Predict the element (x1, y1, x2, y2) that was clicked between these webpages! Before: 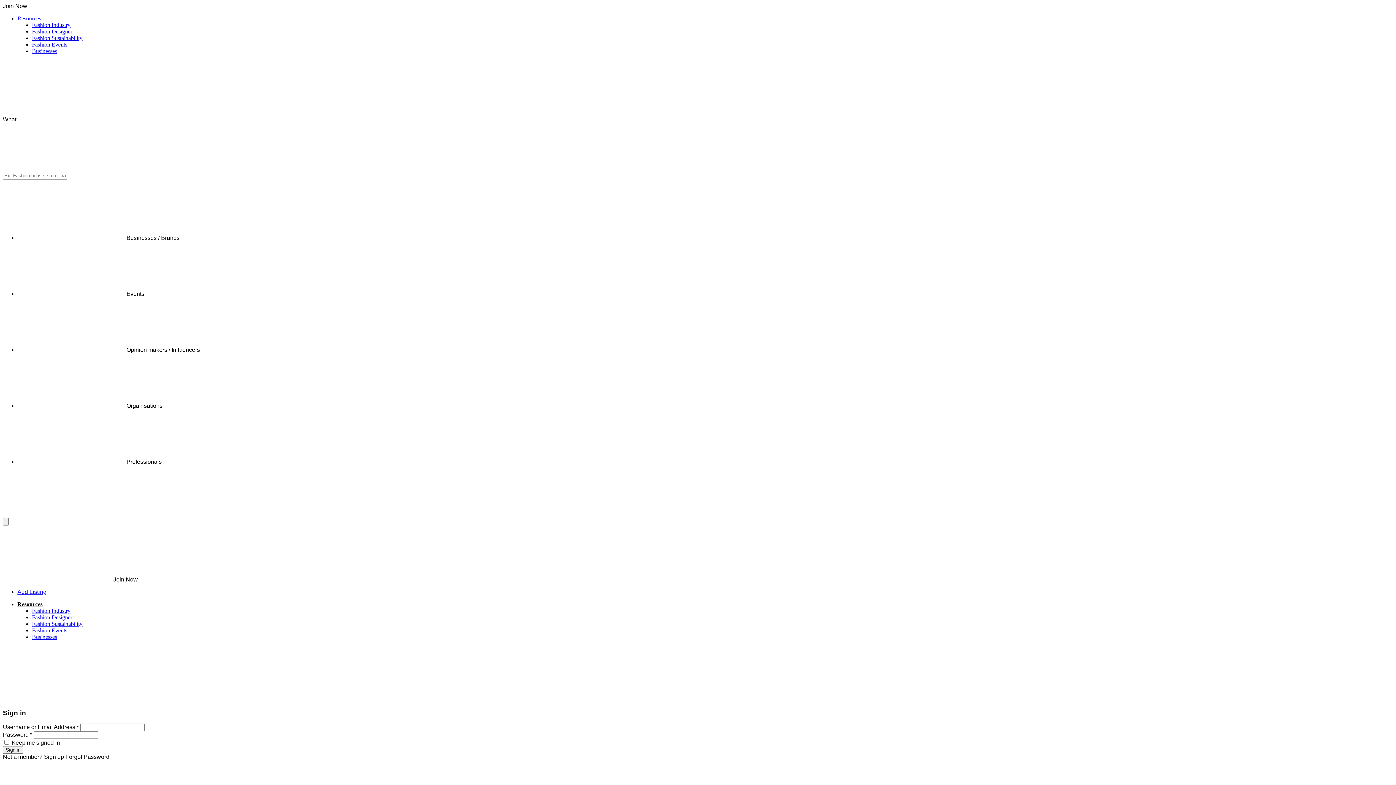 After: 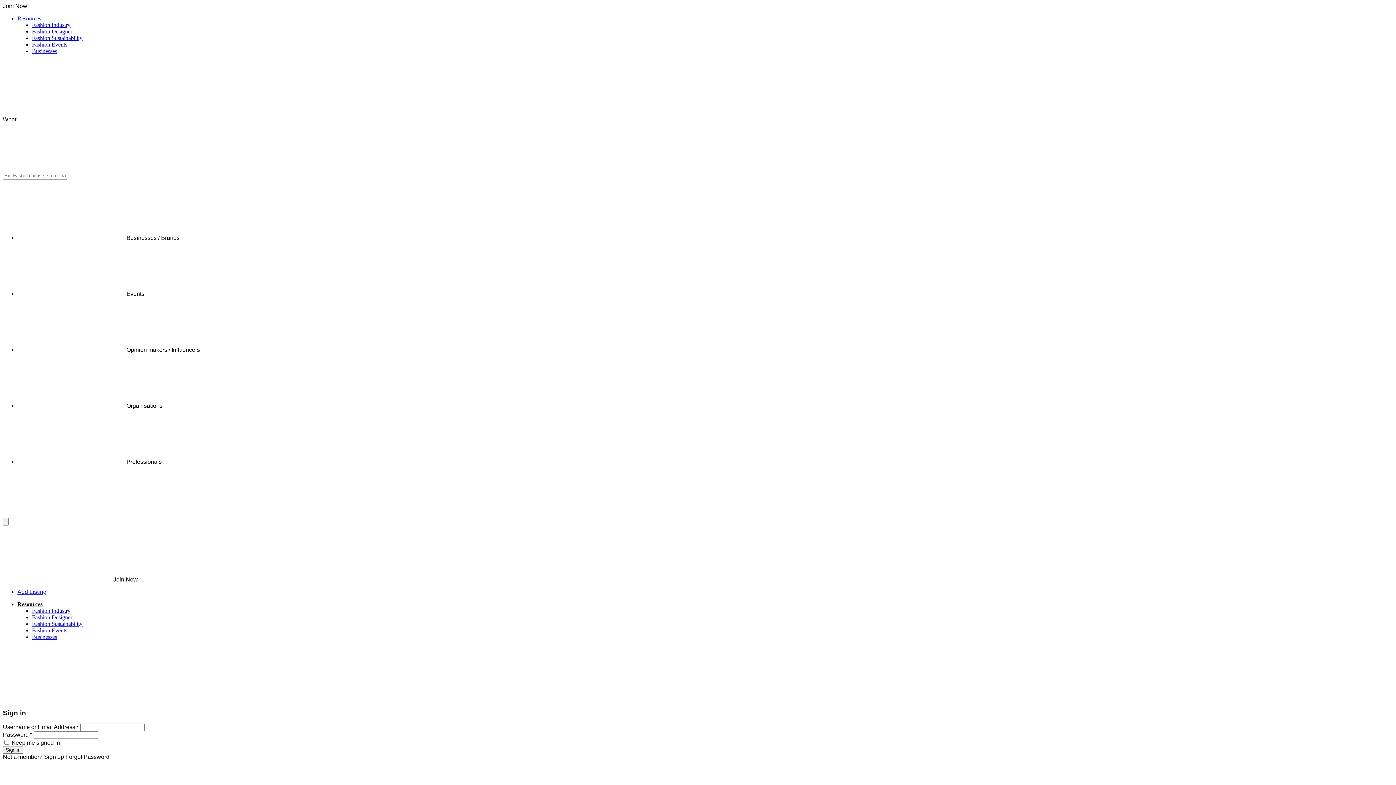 Action: bbox: (113, 576, 137, 582) label: Join Now